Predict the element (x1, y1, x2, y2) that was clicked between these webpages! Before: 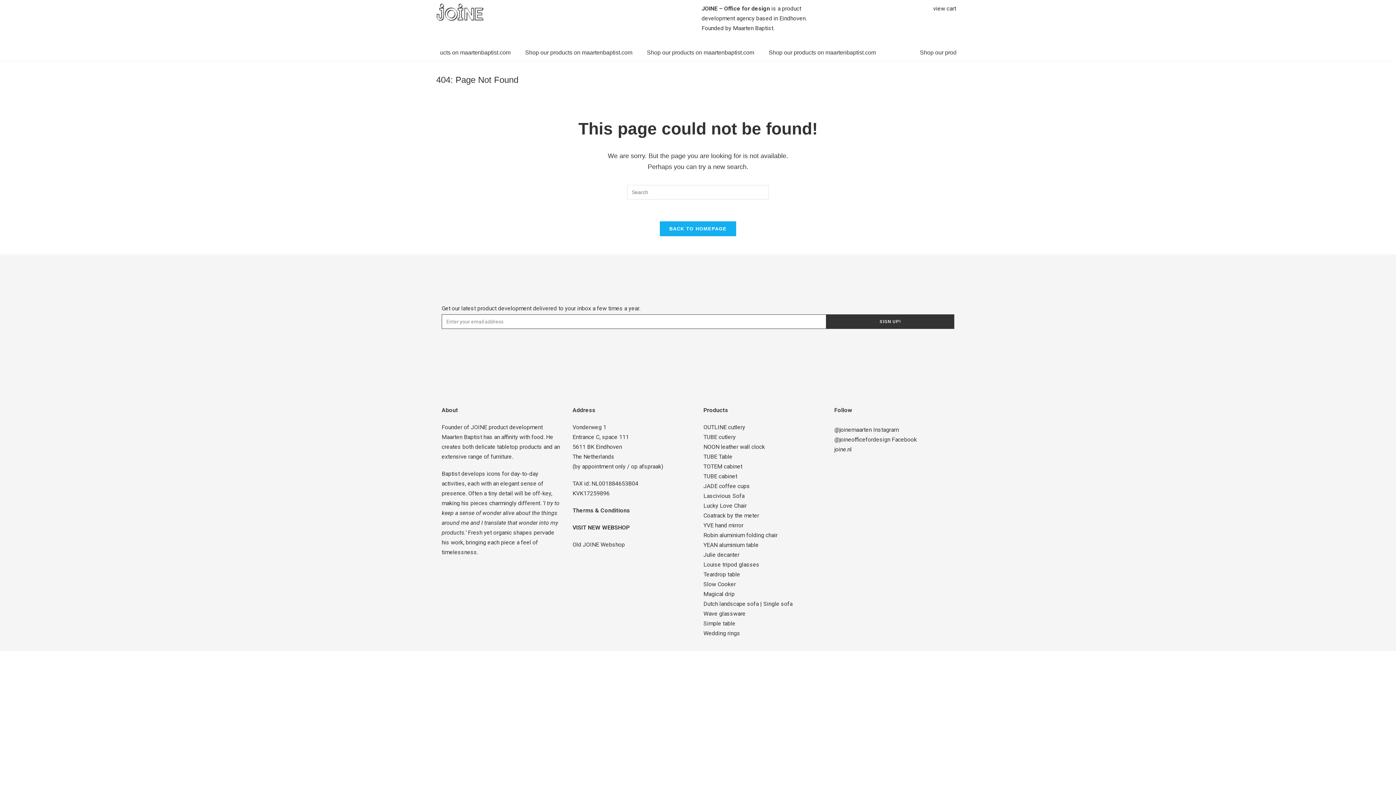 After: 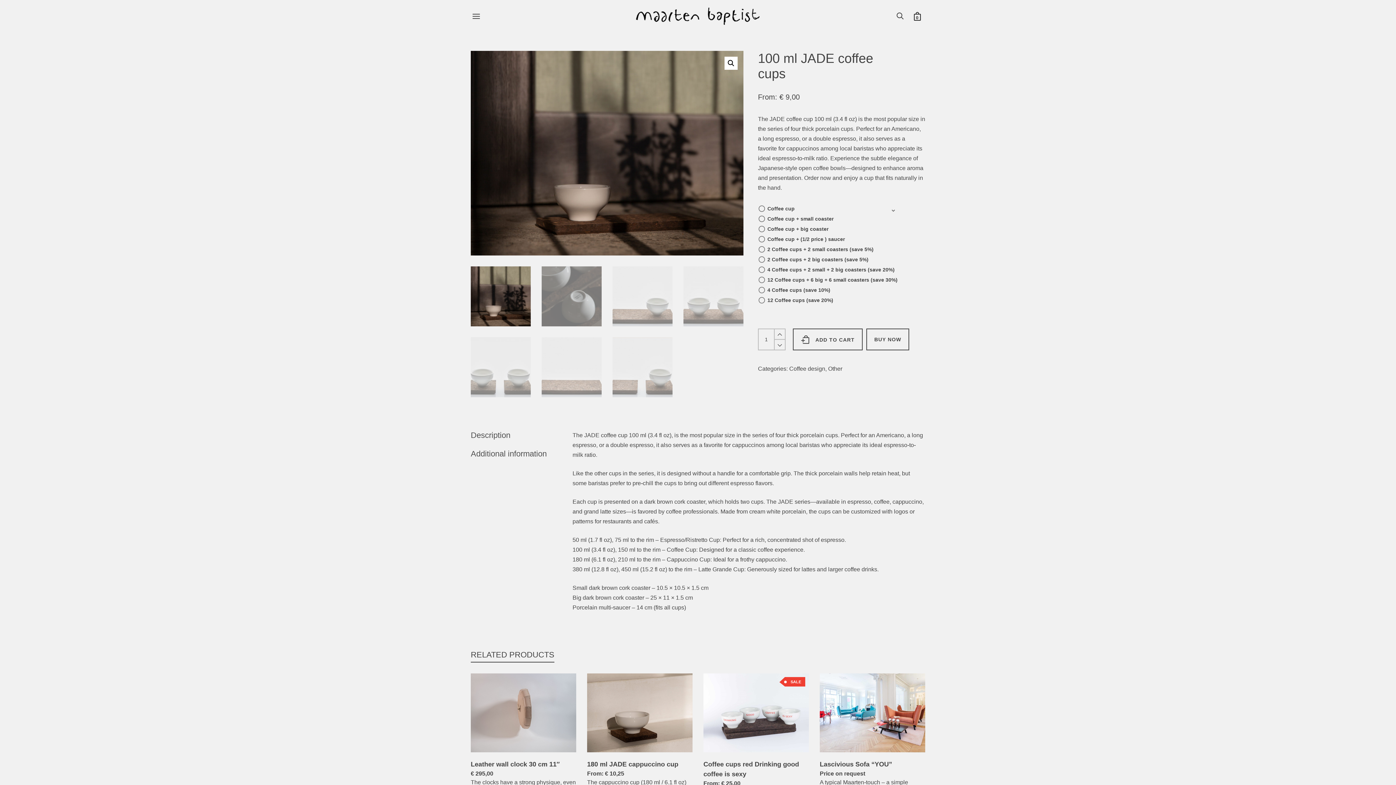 Action: bbox: (703, 482, 750, 489) label: JADE coffee cups